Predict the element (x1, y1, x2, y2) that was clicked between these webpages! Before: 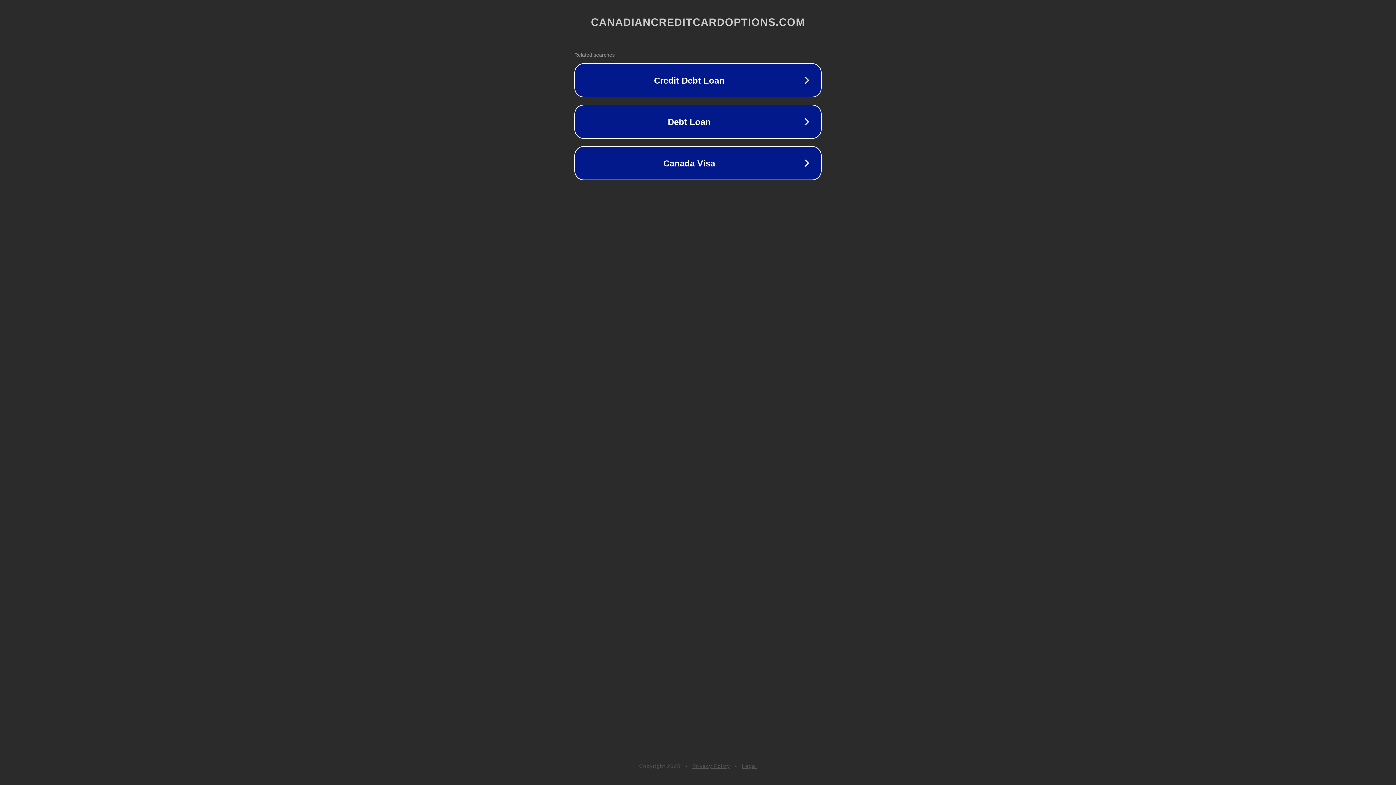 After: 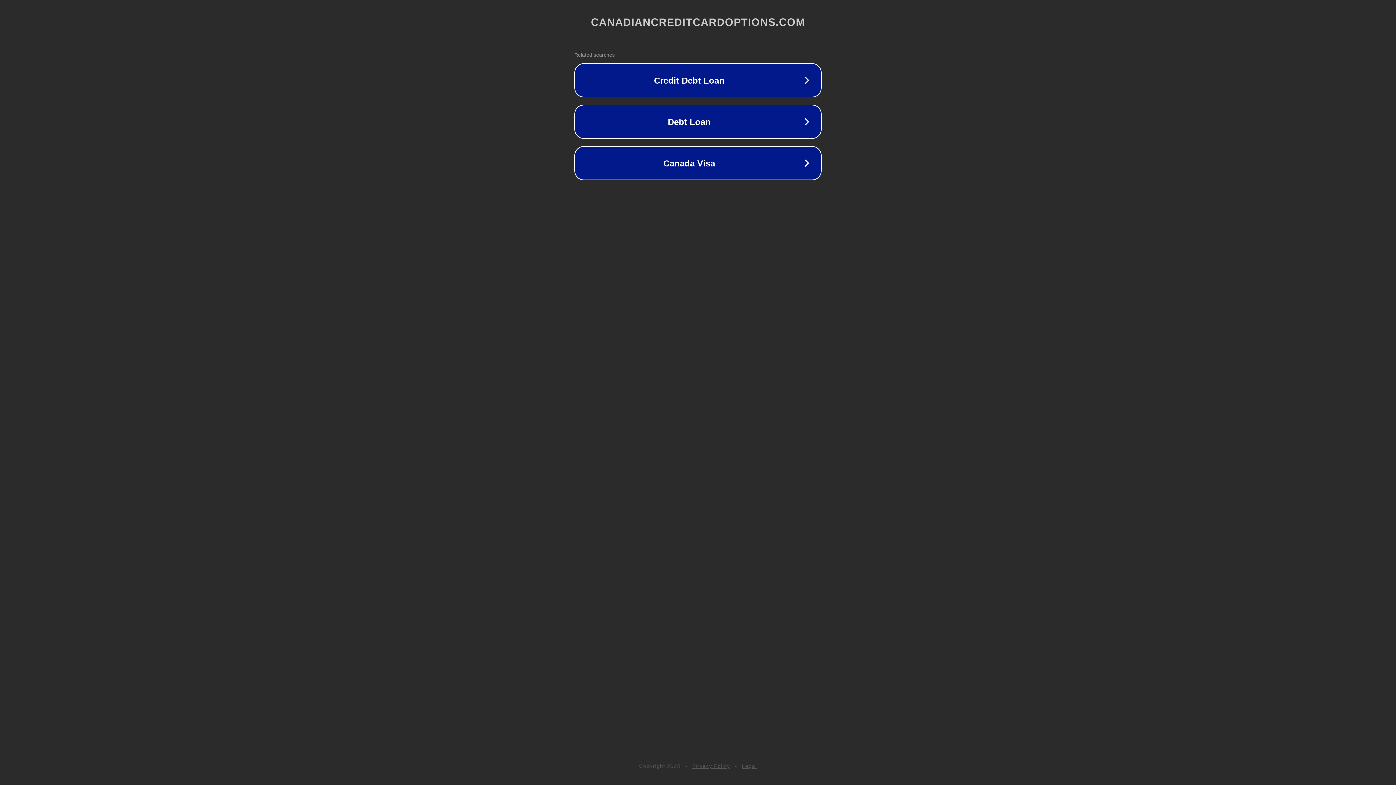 Action: bbox: (692, 763, 730, 769) label: Privacy Policy